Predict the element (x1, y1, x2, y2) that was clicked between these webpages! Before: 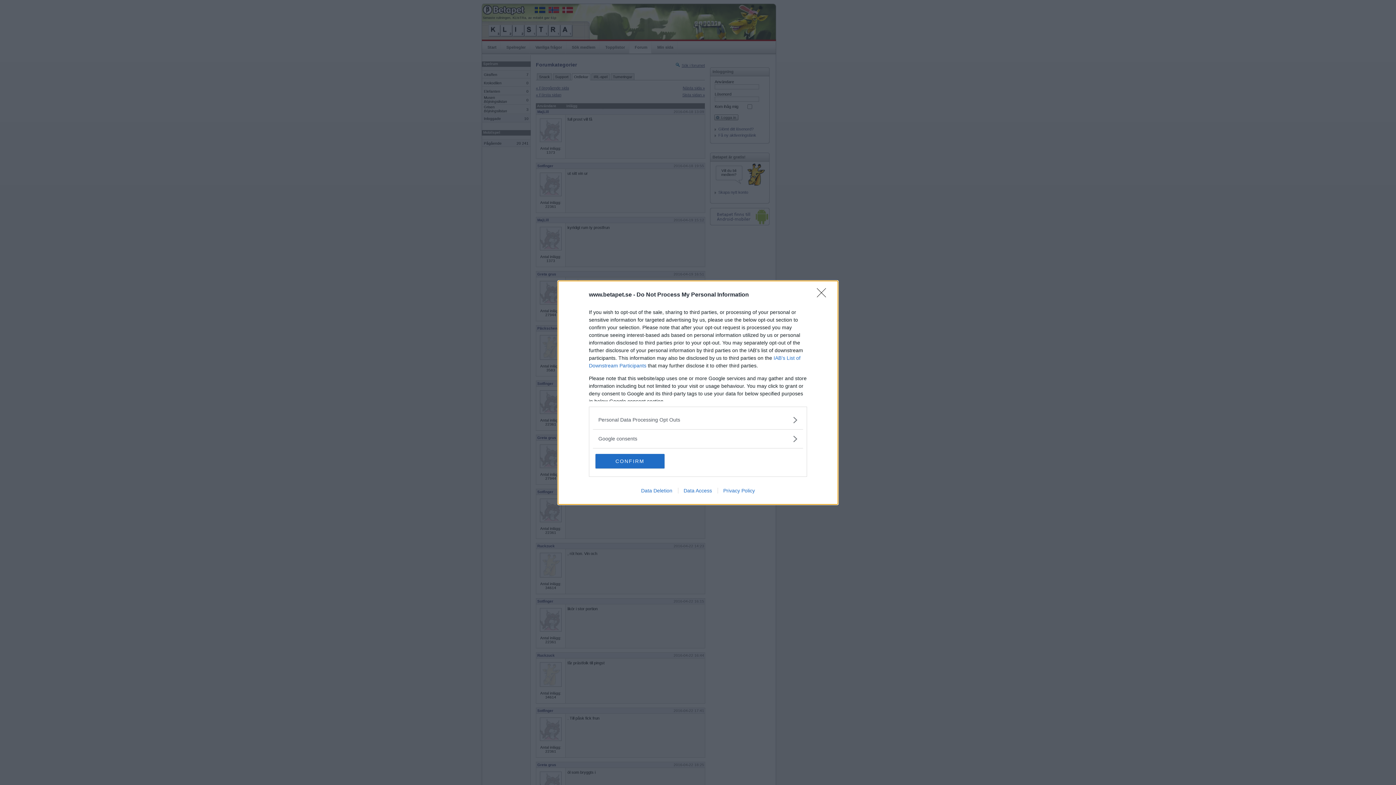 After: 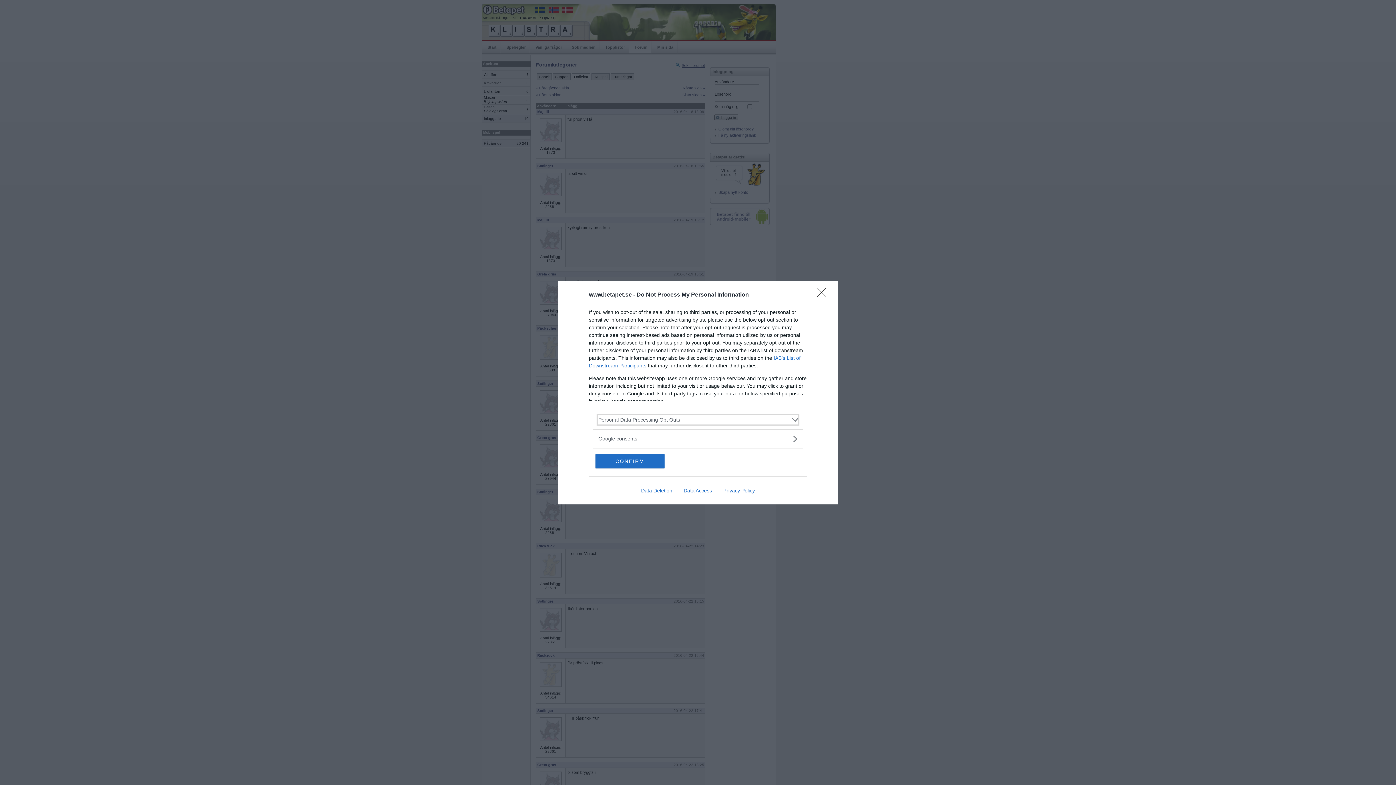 Action: bbox: (598, 416, 797, 423) label: Opt-Outs